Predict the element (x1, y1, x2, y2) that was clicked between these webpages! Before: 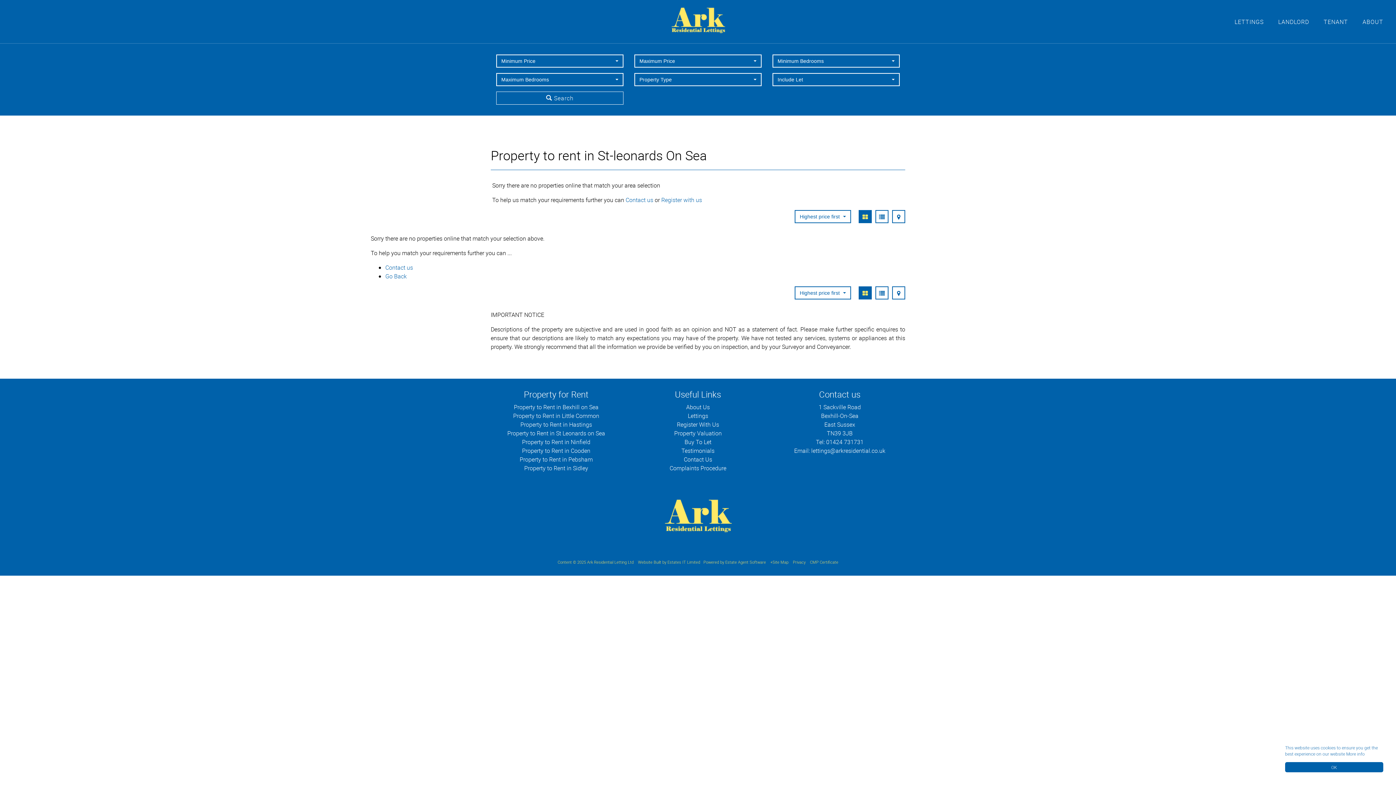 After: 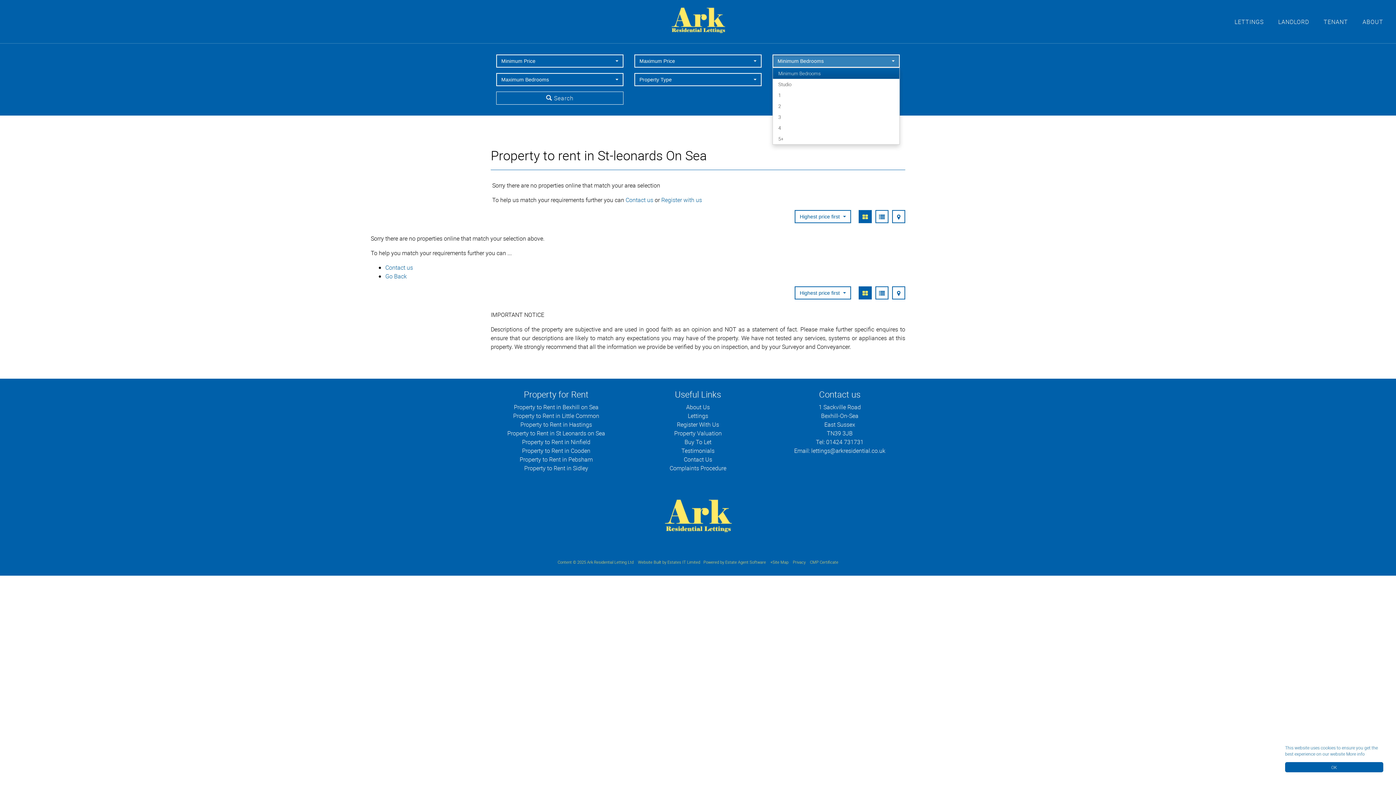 Action: label: Minimum Bedrooms
  bbox: (772, 54, 899, 67)